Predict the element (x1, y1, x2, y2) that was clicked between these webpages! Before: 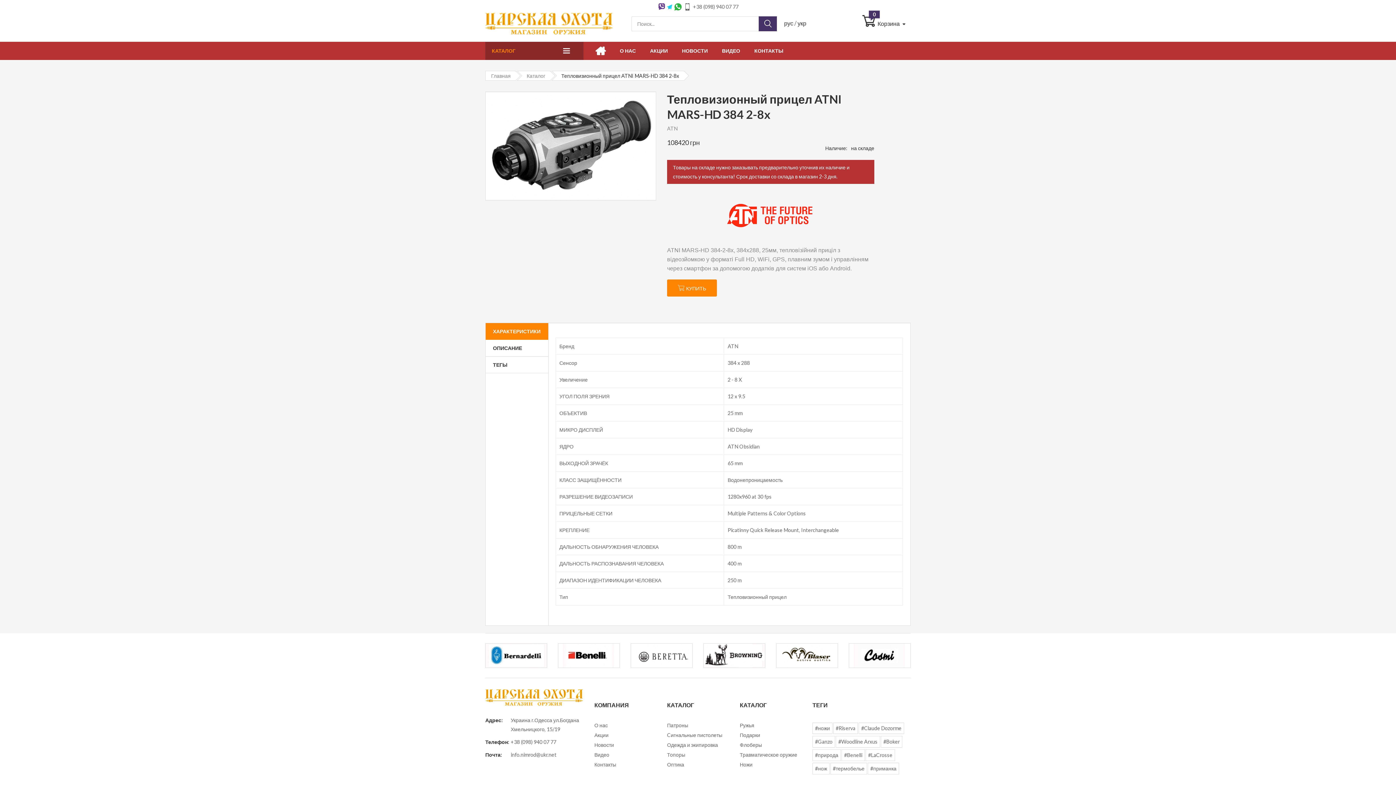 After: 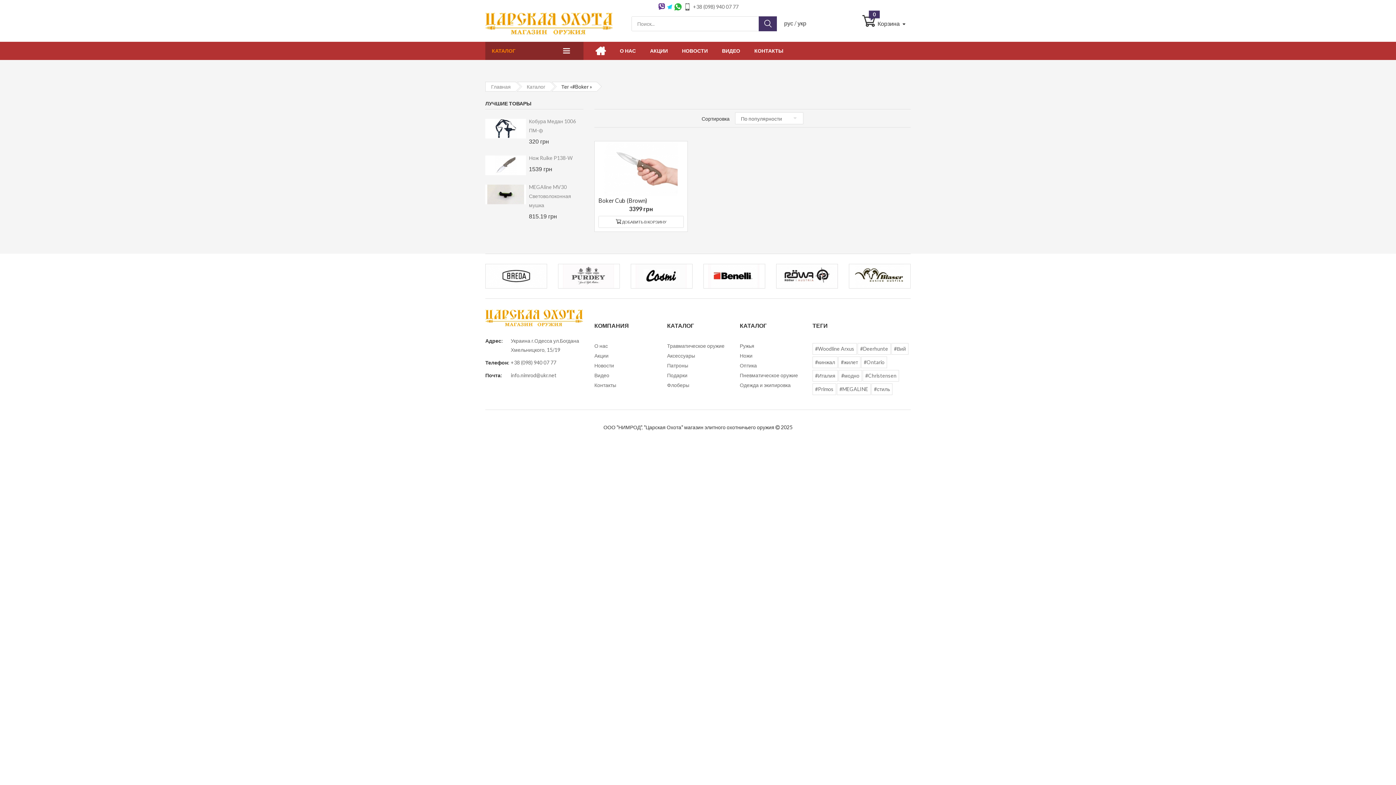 Action: label: #Boker bbox: (881, 736, 902, 748)